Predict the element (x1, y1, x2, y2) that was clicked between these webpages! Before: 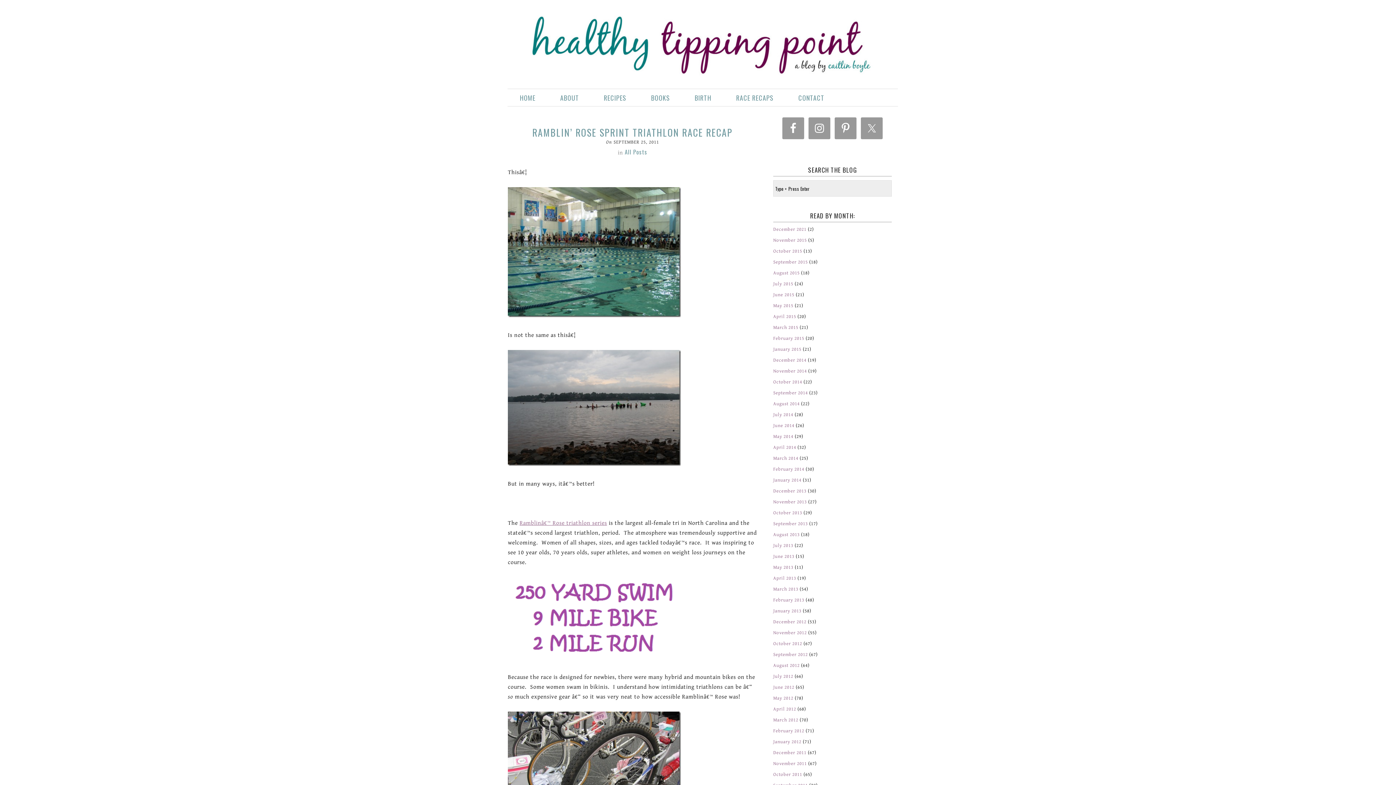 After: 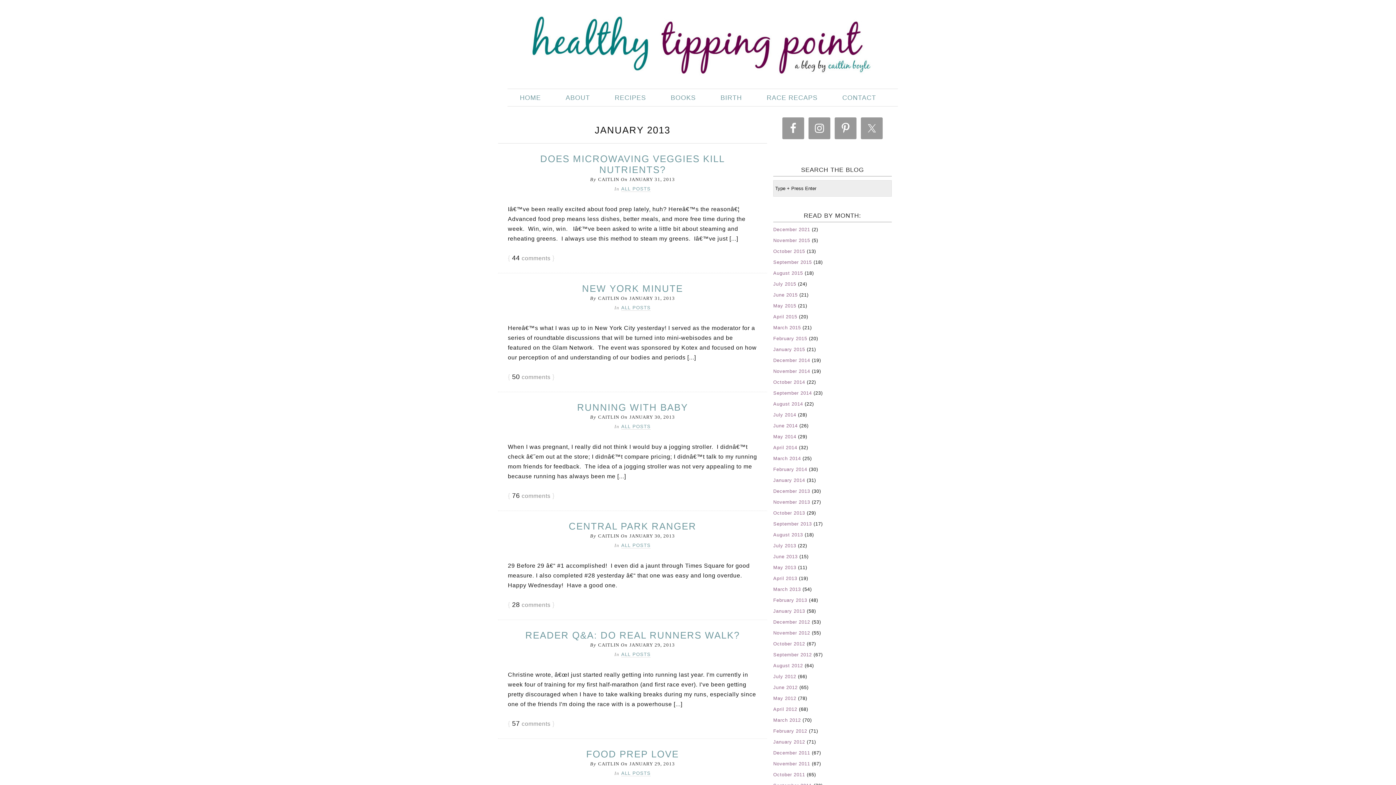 Action: label: January 2013 bbox: (773, 608, 801, 614)